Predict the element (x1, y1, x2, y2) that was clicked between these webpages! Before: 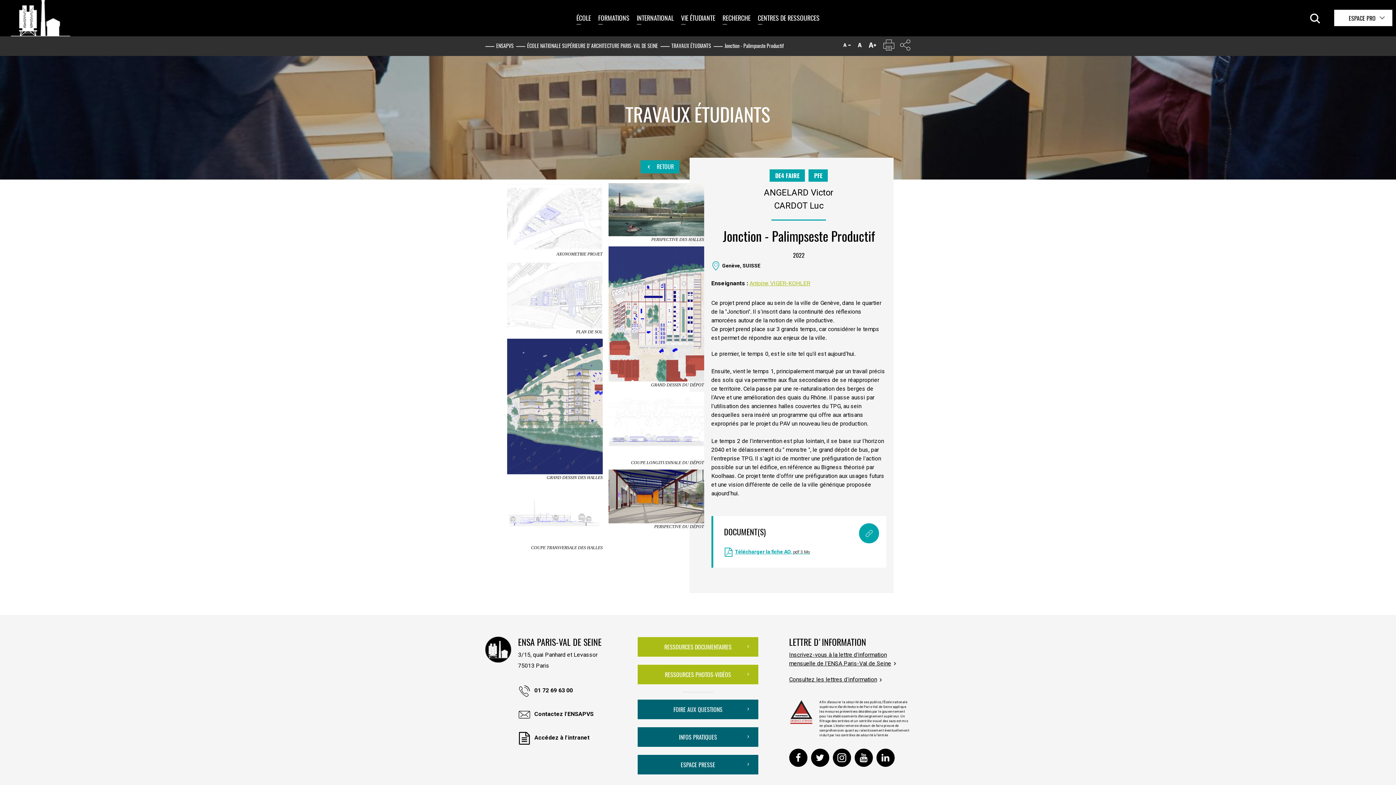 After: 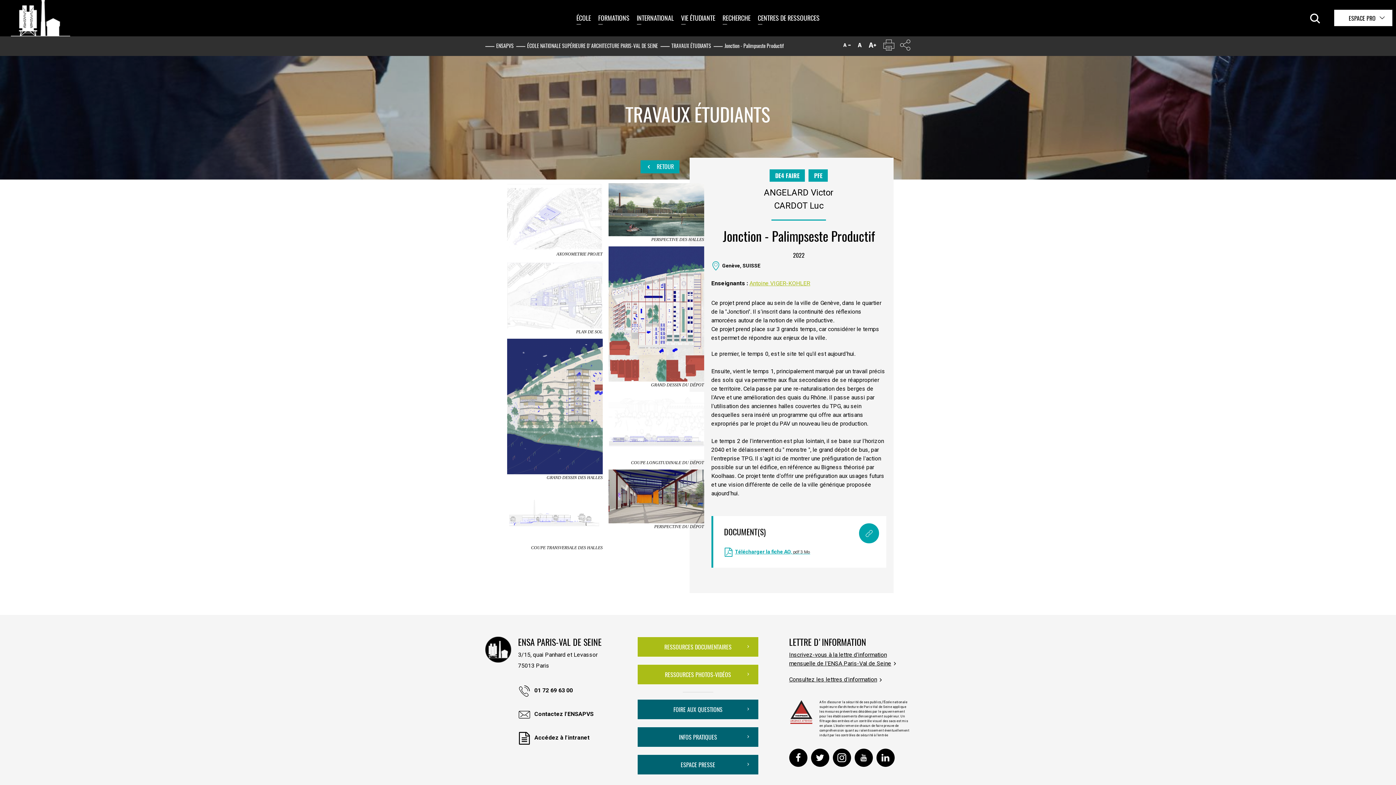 Action: bbox: (854, 749, 872, 767)